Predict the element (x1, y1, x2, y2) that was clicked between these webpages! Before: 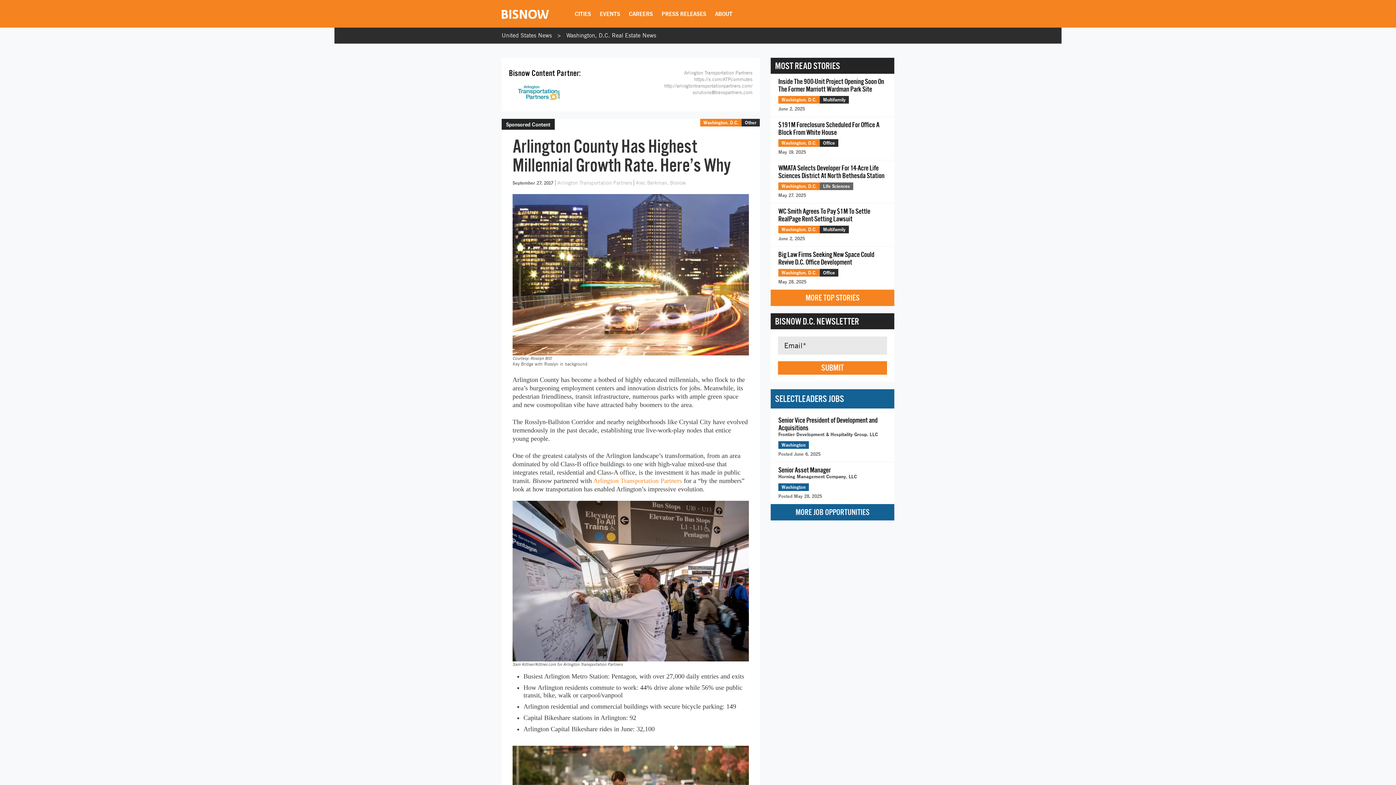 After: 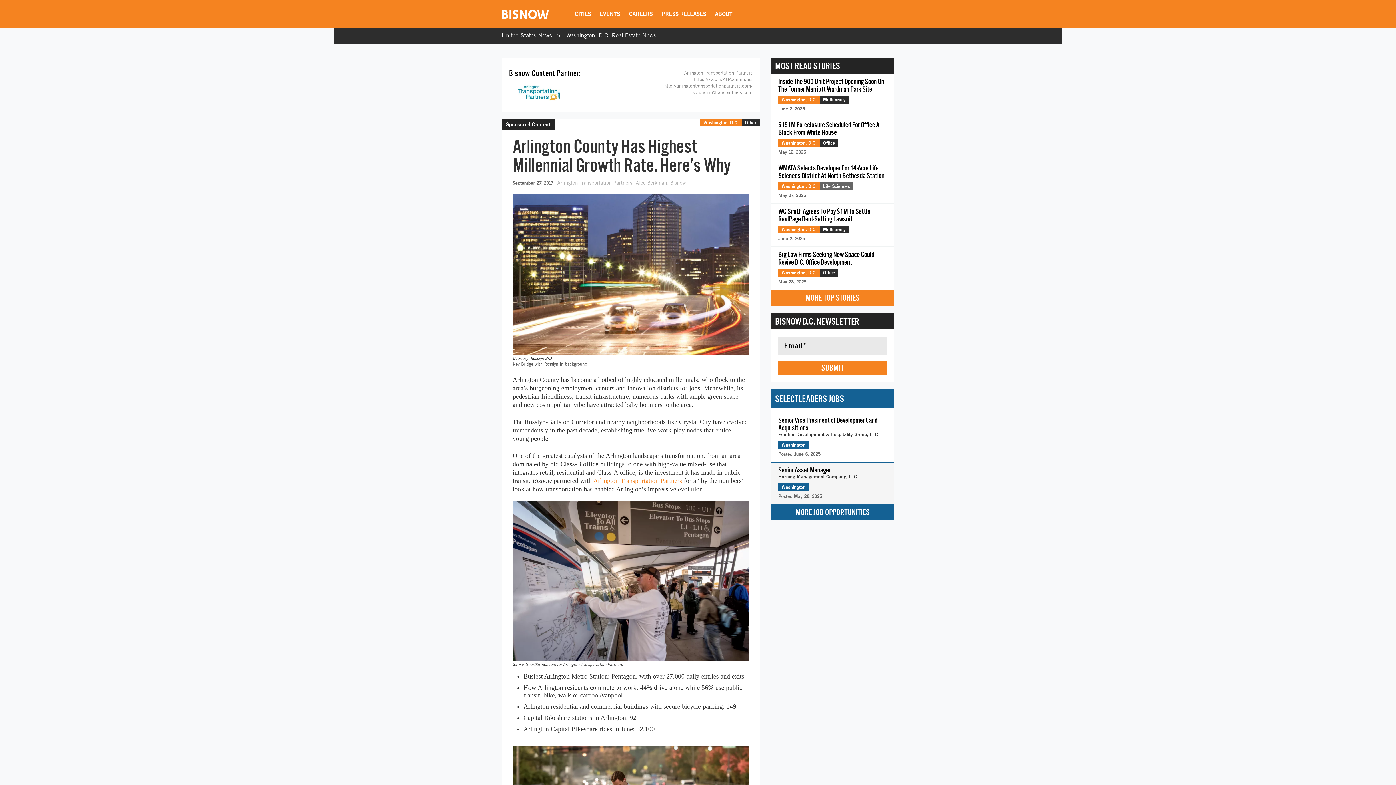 Action: label: Senior Asset Manager
Horning Management Company, LLC
Washington
Posted May 28, 2025 bbox: (770, 462, 894, 504)